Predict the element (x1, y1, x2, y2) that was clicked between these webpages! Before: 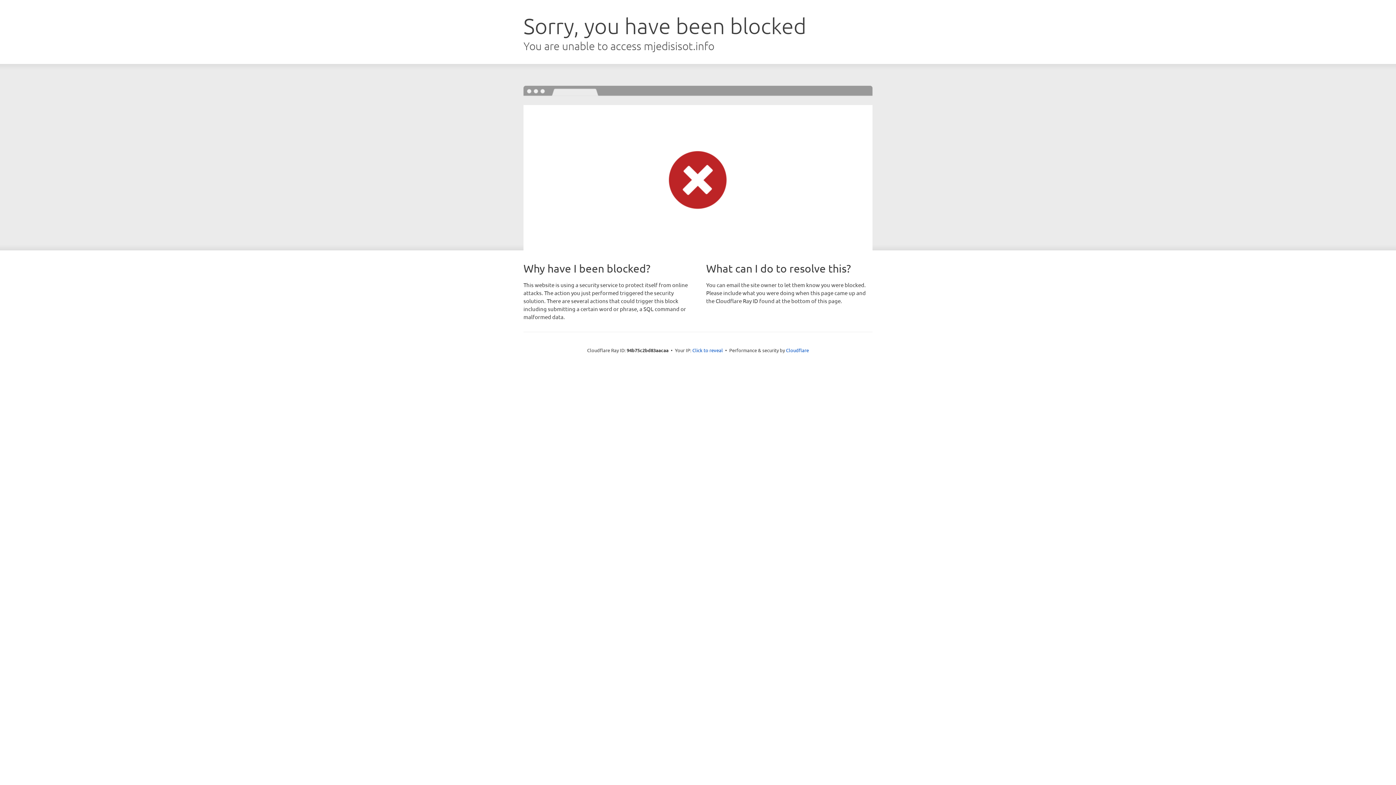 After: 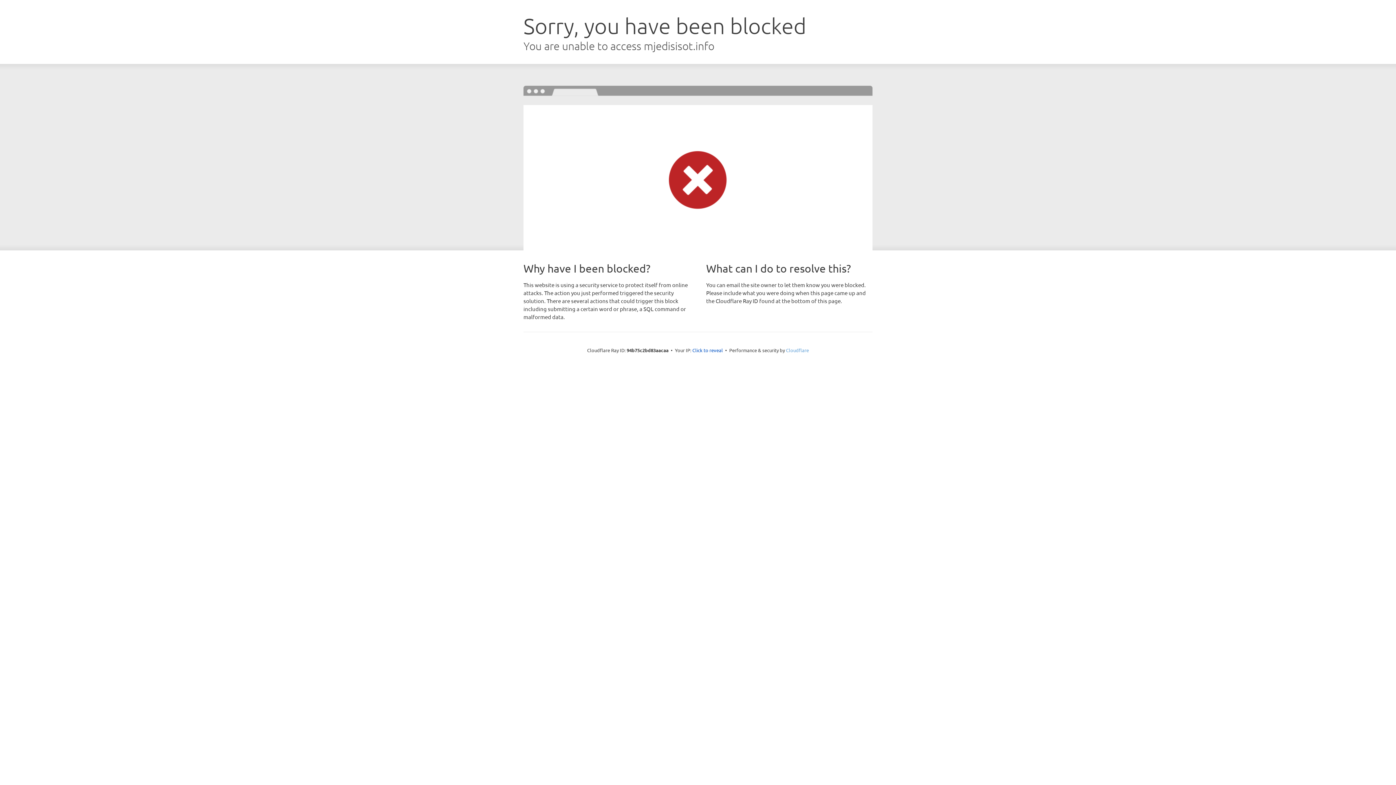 Action: bbox: (786, 347, 809, 353) label: Cloudflare